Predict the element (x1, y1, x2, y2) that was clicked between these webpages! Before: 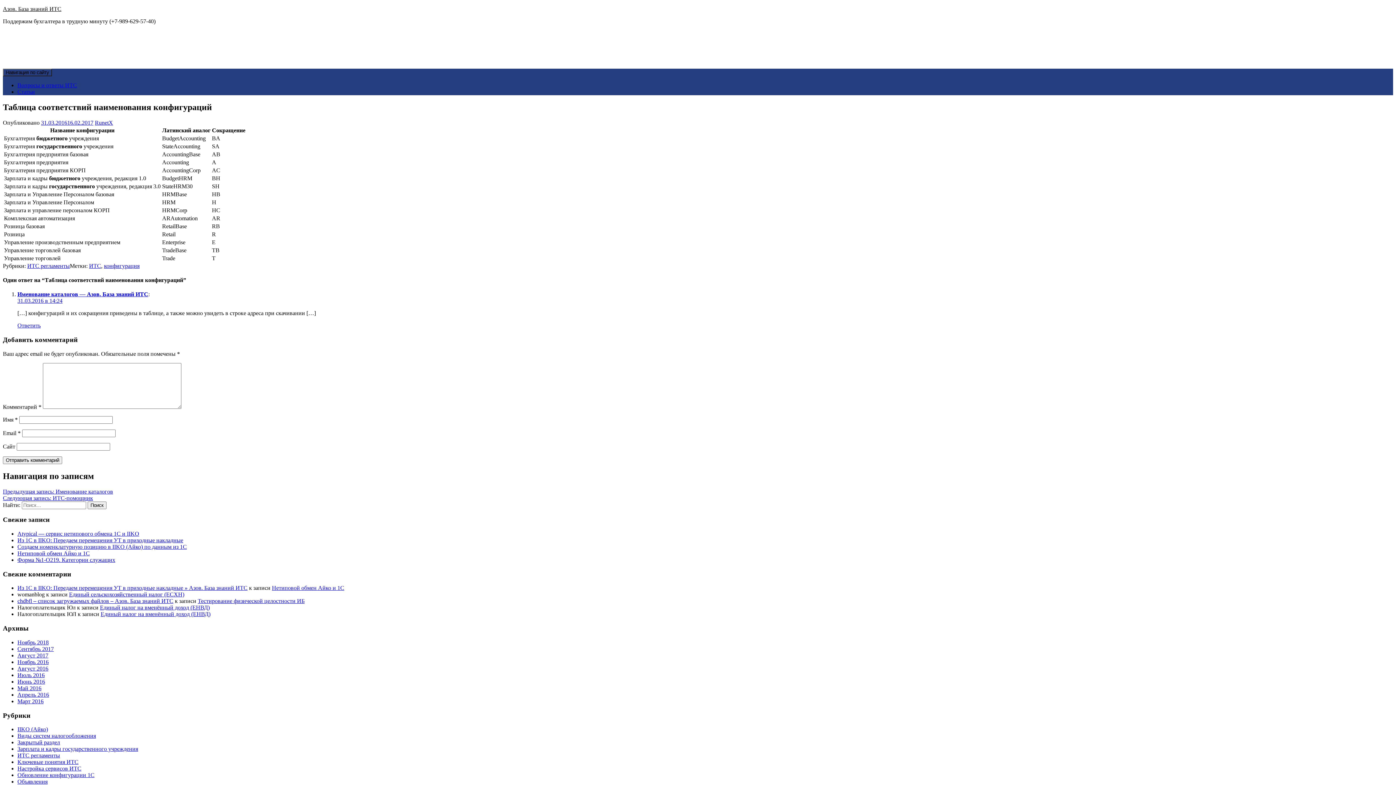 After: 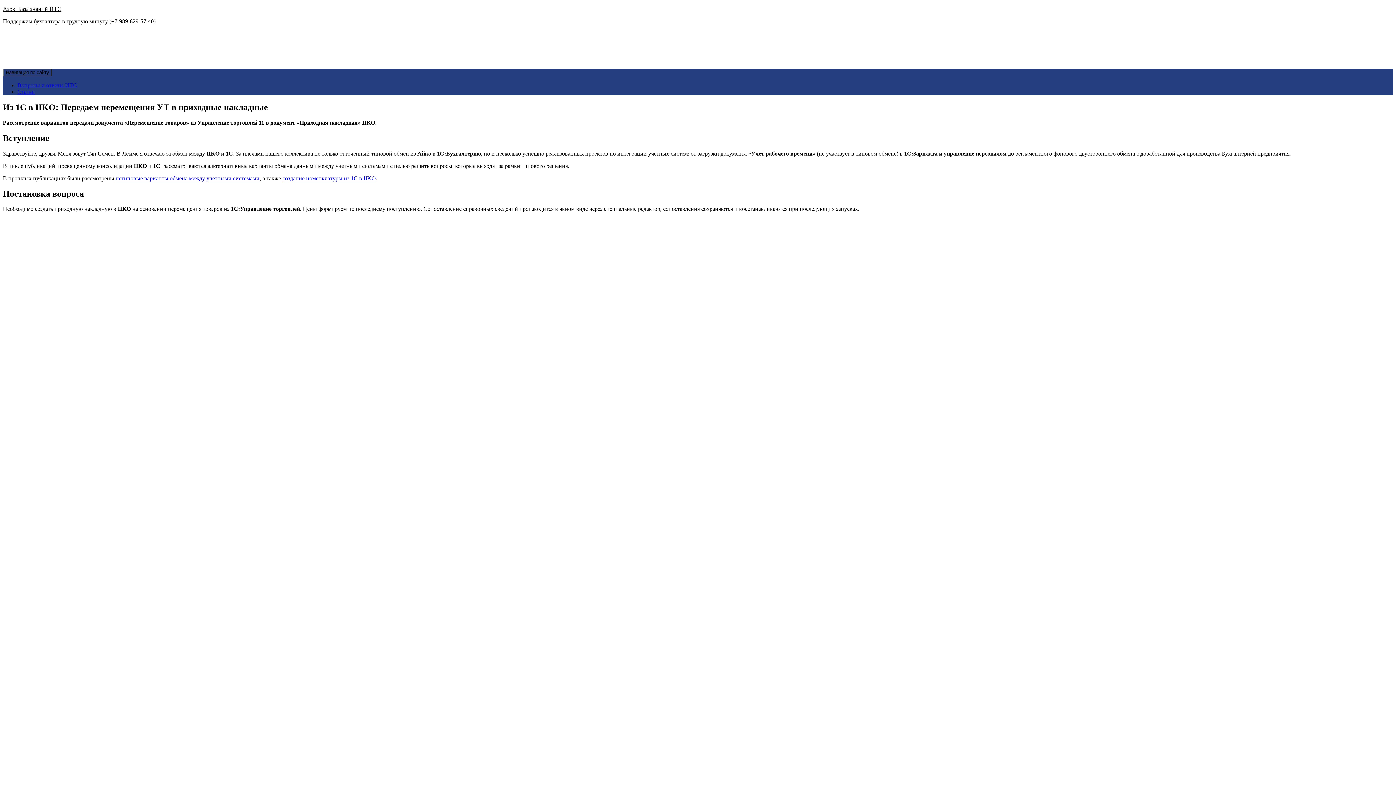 Action: bbox: (17, 537, 183, 543) label: Из 1С в IIKO: Передаем перемещения УТ в приходные накладные